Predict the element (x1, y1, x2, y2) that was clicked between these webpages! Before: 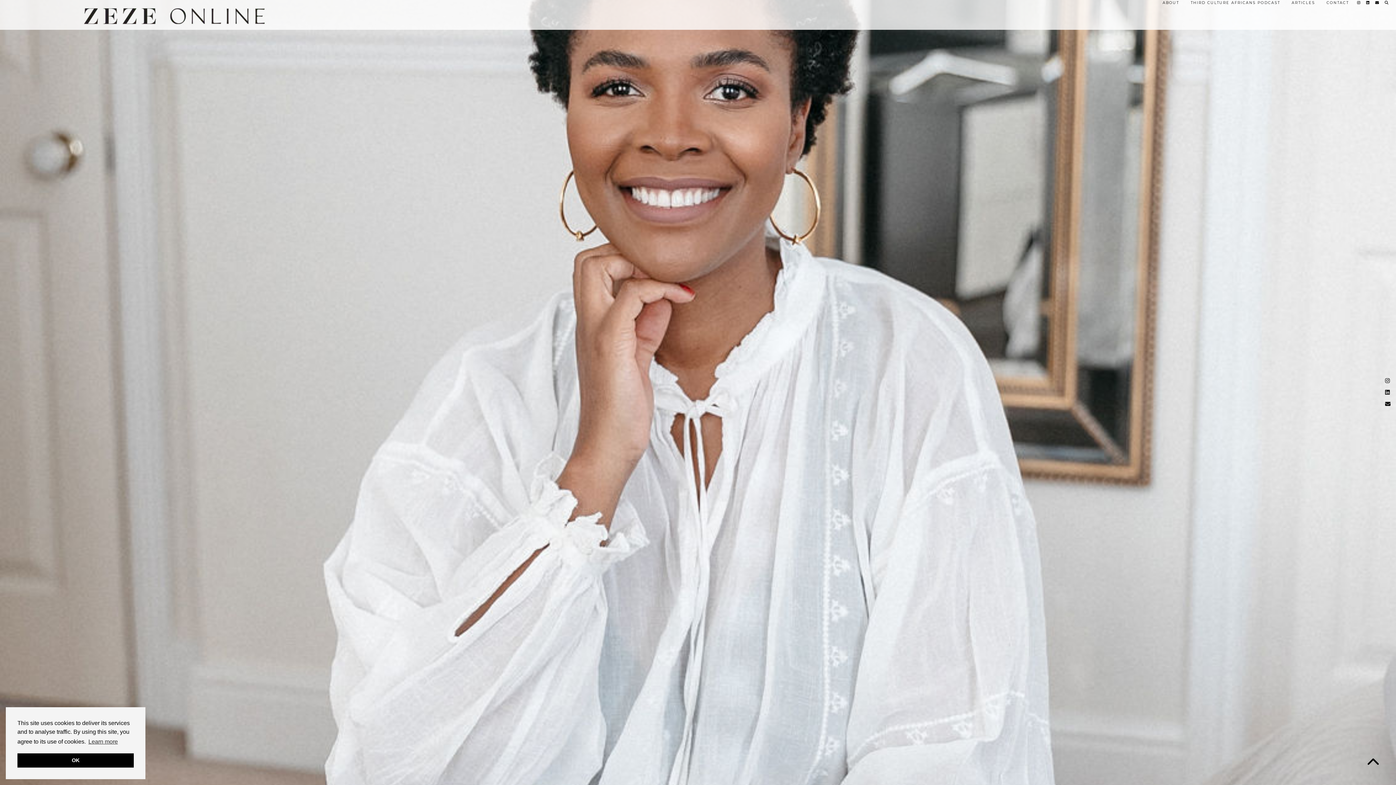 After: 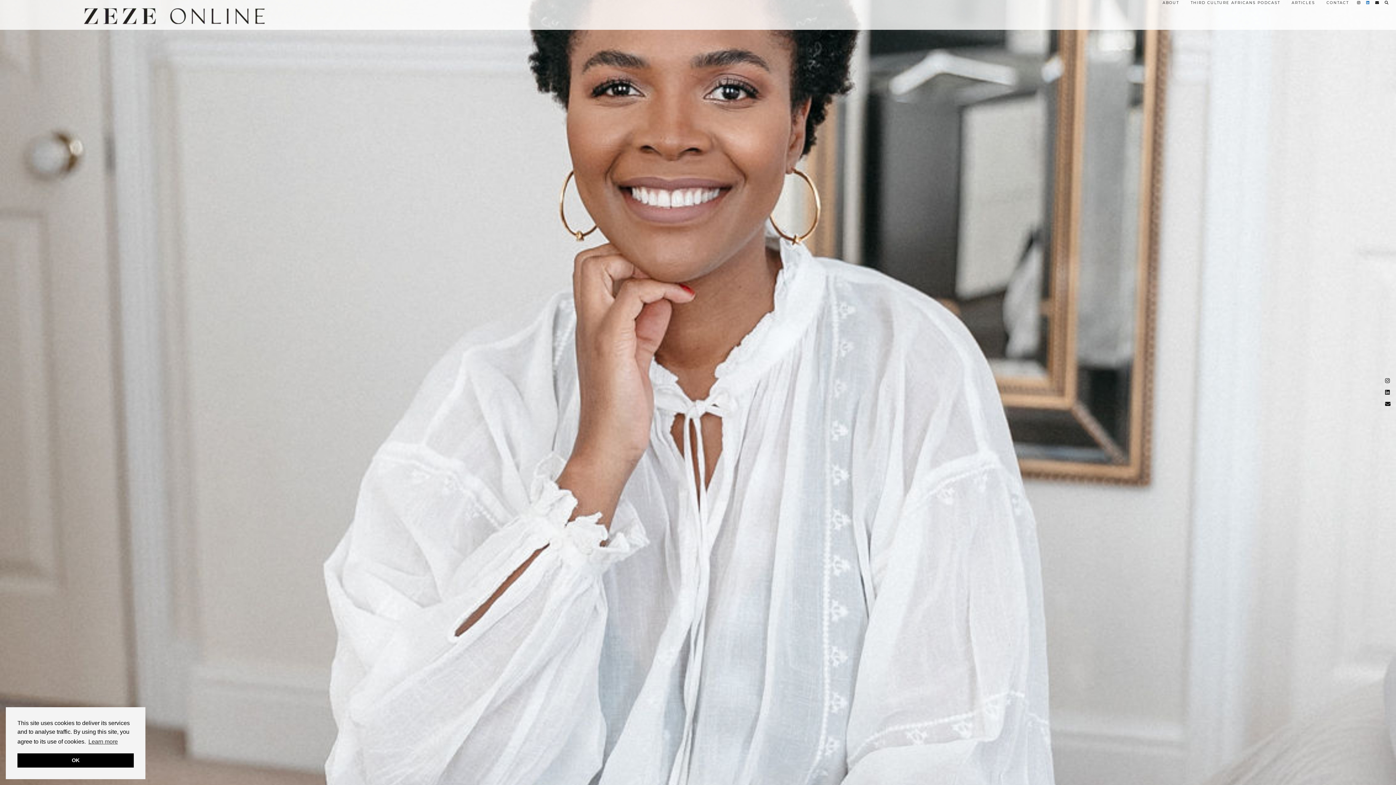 Action: bbox: (1366, -4, 1370, 9)